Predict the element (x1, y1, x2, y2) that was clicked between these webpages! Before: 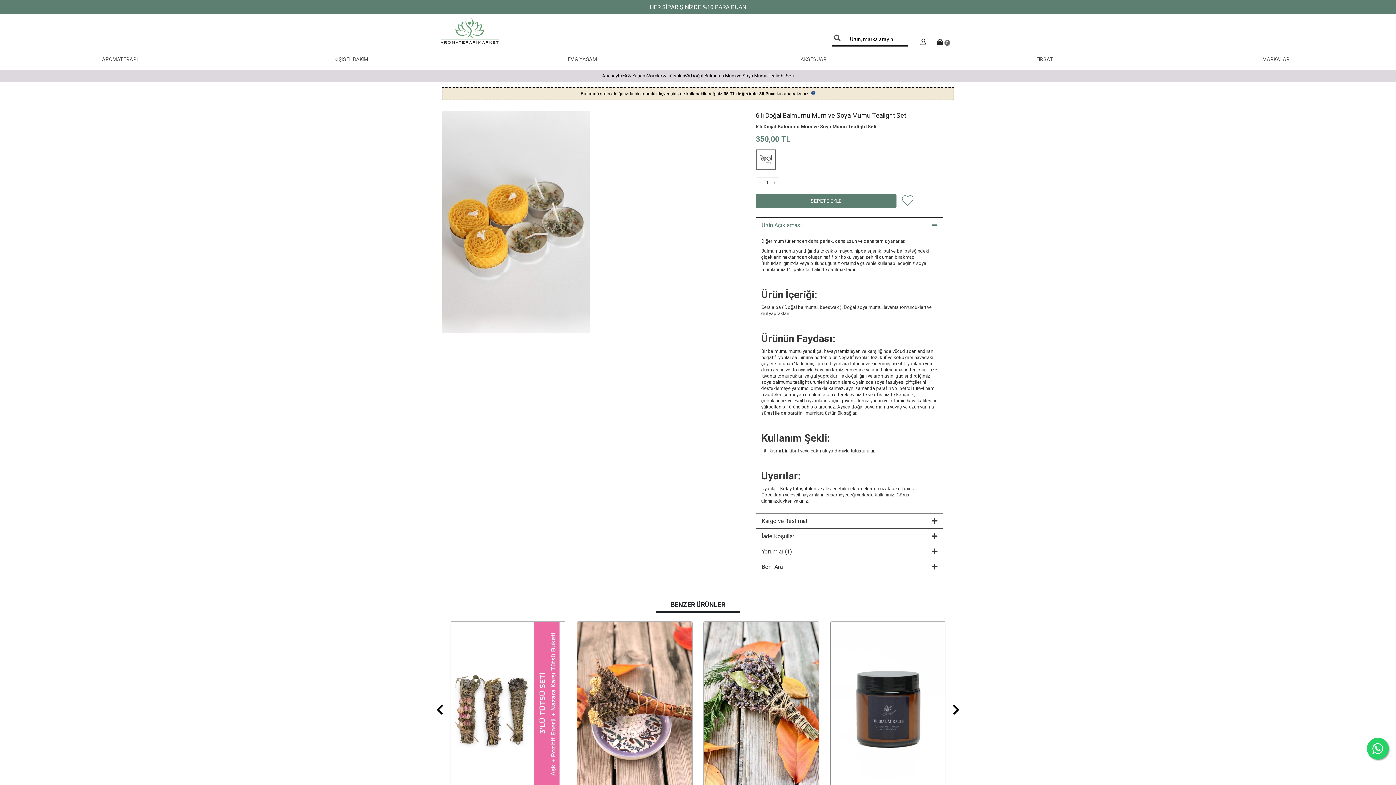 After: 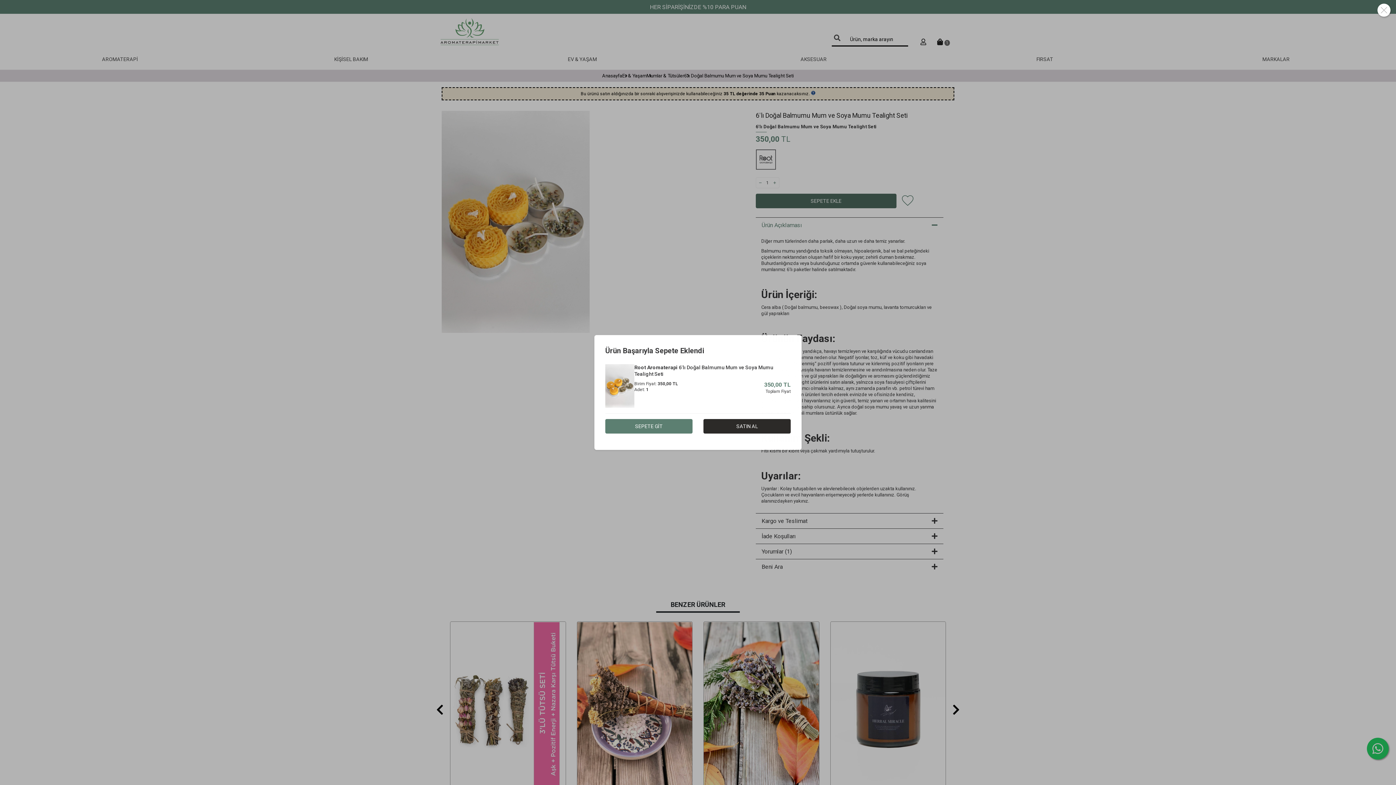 Action: label: SEPETE EKLE bbox: (756, 193, 896, 208)